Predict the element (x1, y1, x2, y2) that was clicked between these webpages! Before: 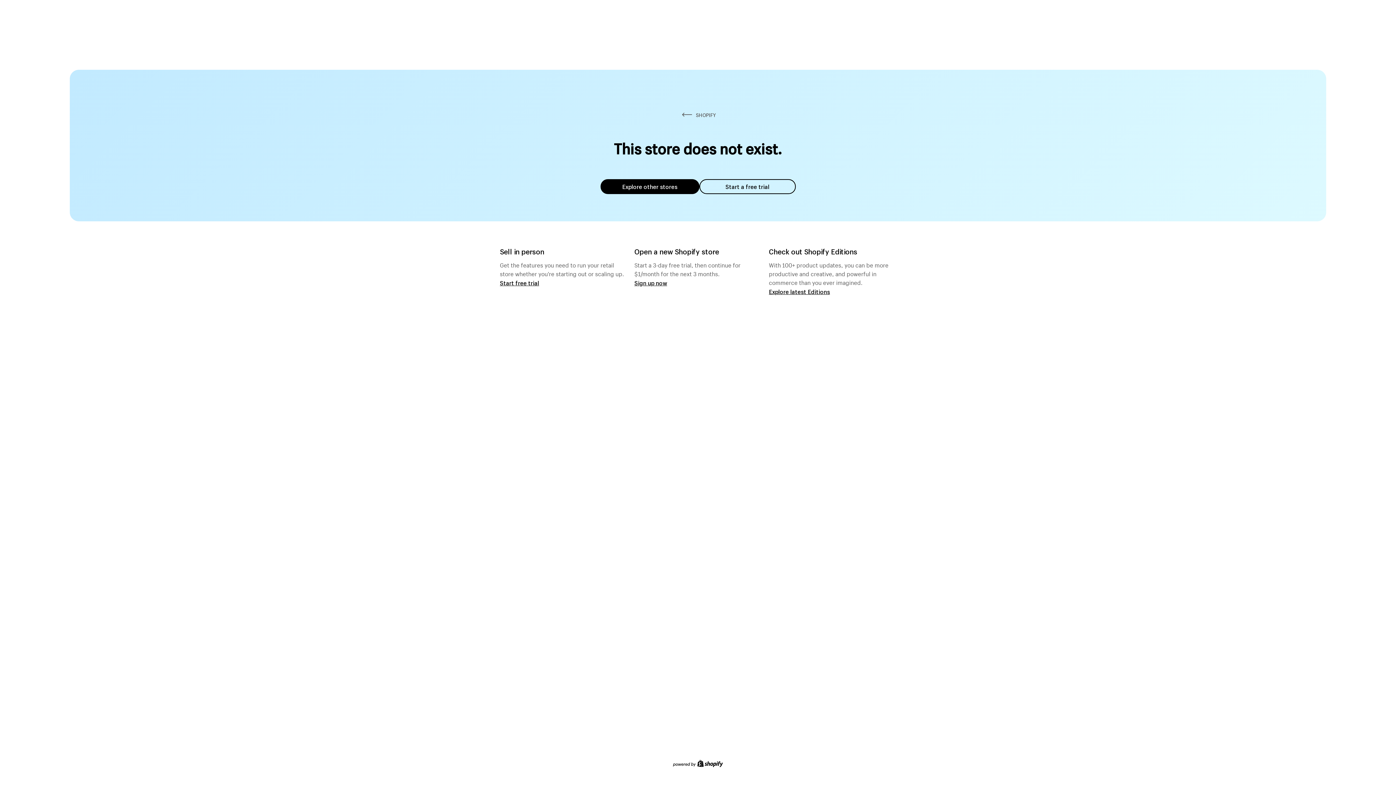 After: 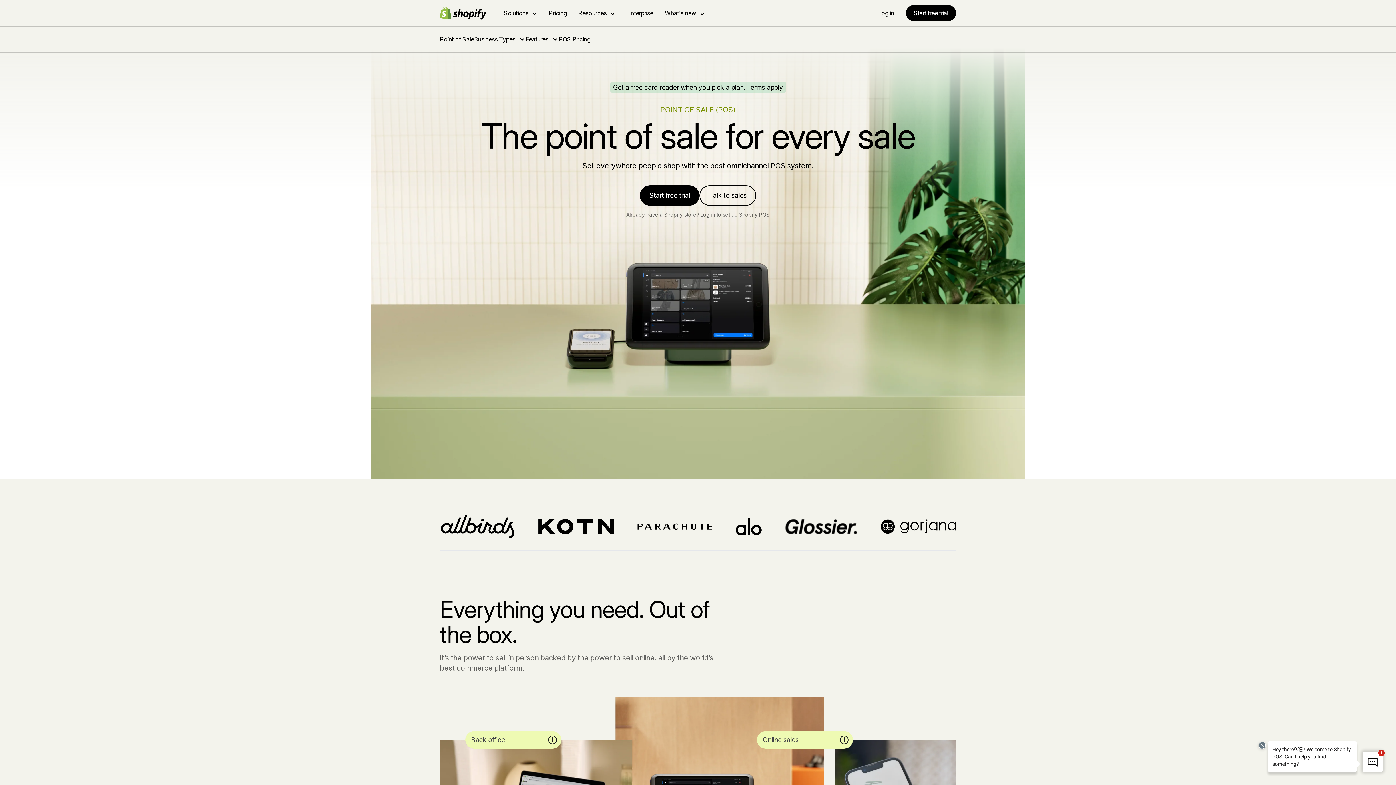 Action: label: Start free trial bbox: (500, 279, 539, 286)